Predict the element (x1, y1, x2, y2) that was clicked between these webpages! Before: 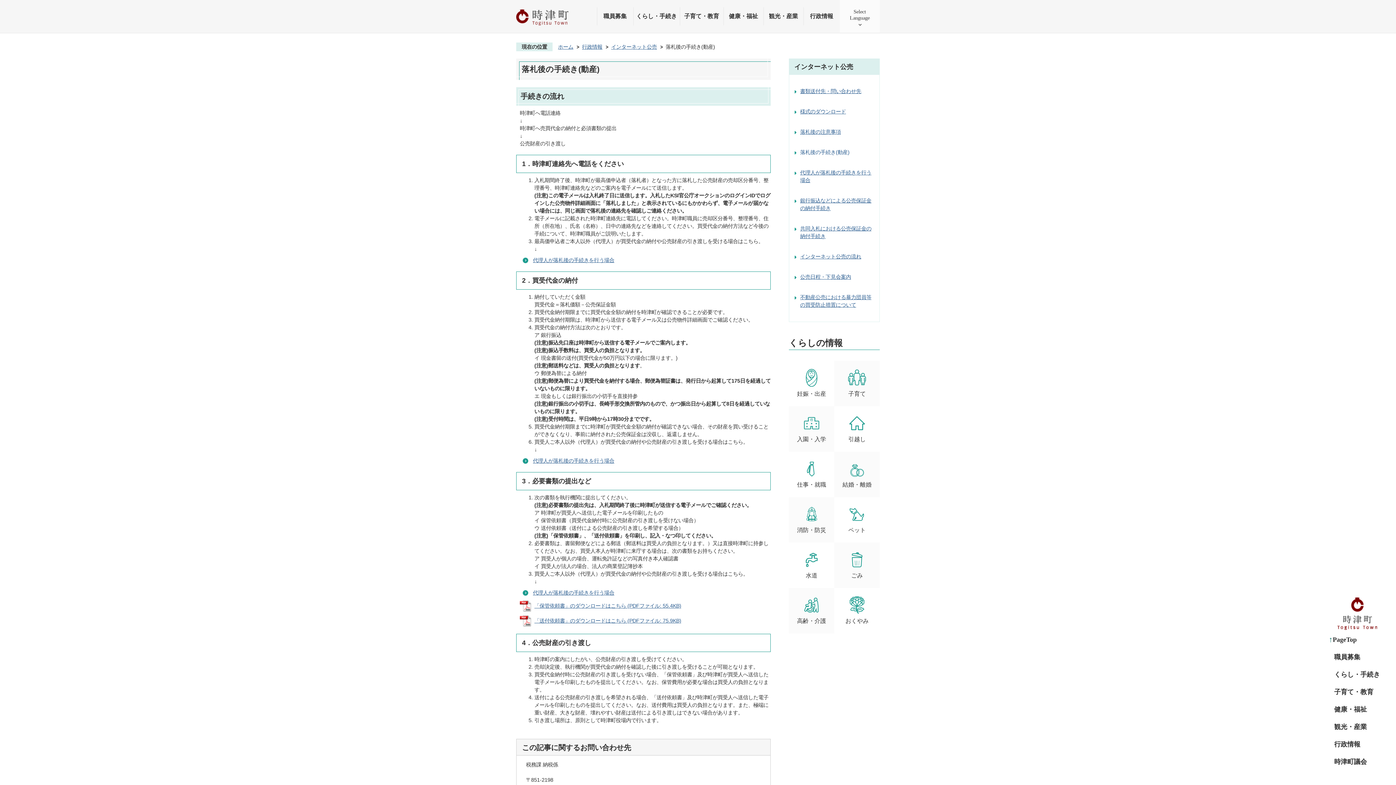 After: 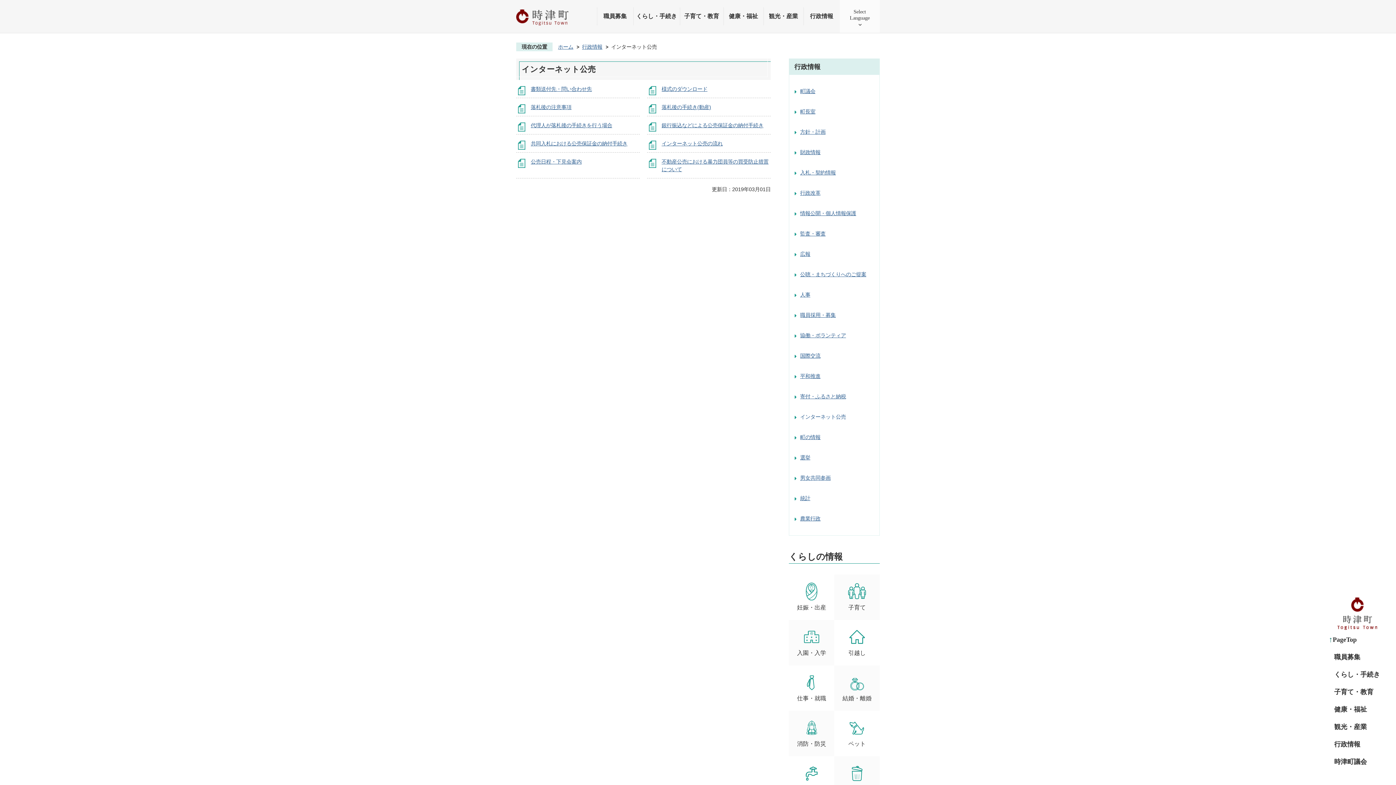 Action: label: インターネット公売 bbox: (794, 62, 876, 72)